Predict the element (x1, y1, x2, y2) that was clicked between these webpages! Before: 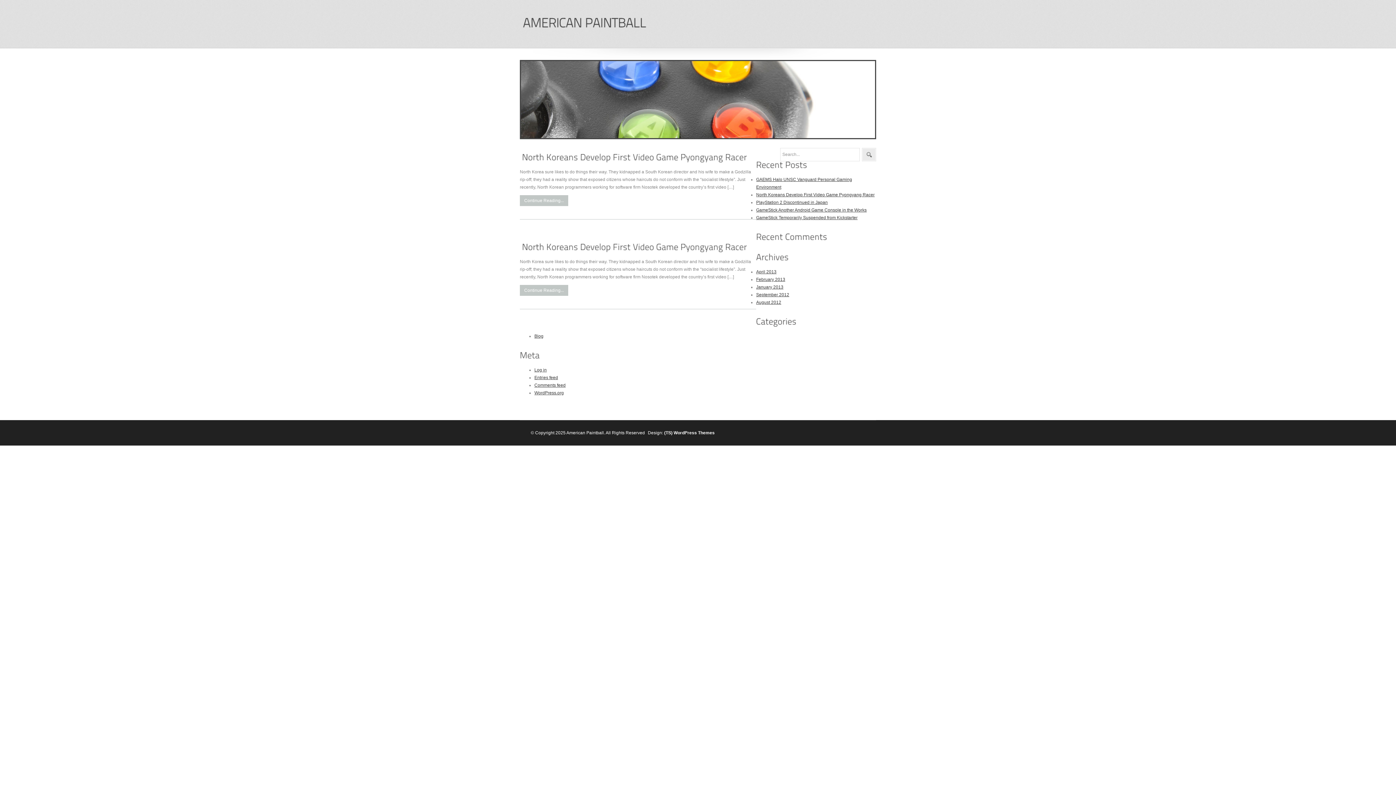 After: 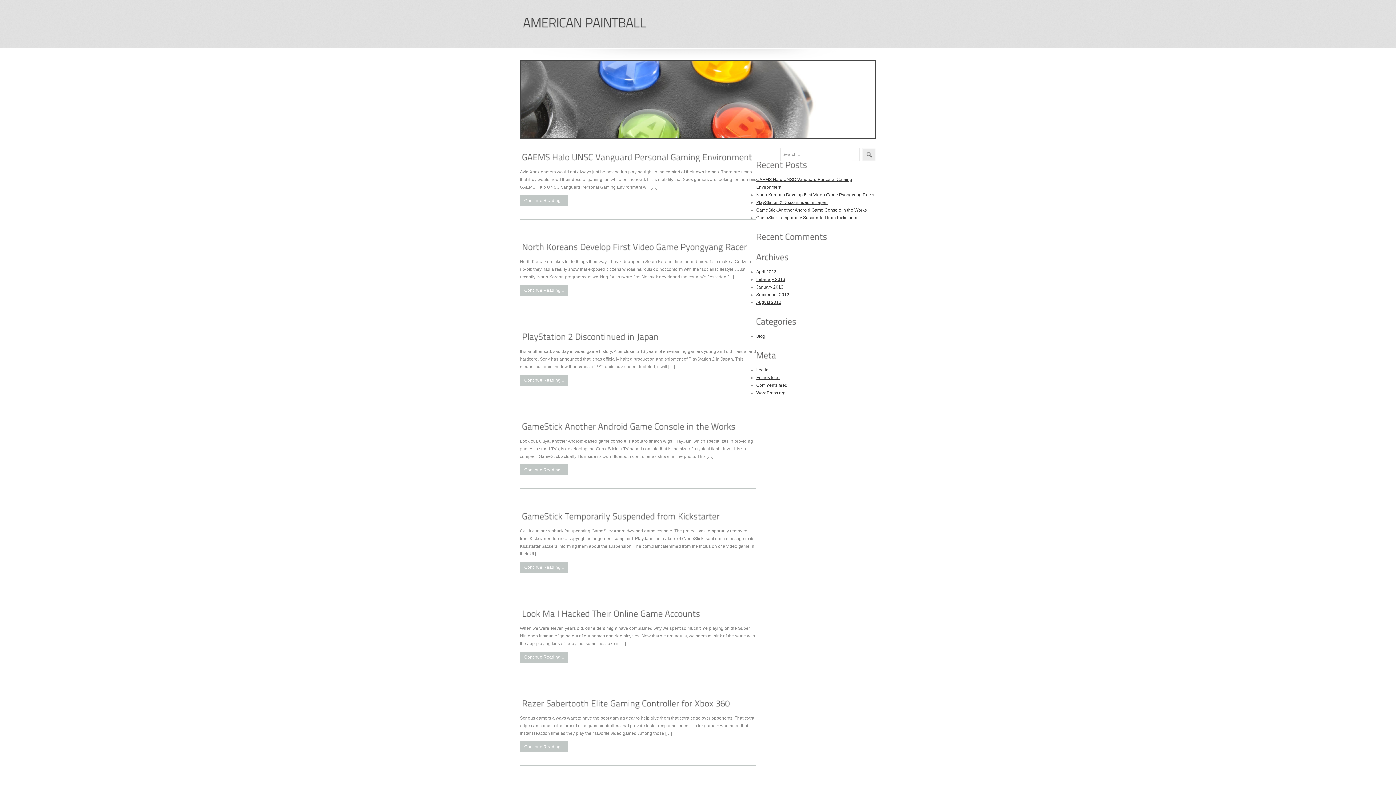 Action: label: Blog bbox: (534, 333, 543, 338)